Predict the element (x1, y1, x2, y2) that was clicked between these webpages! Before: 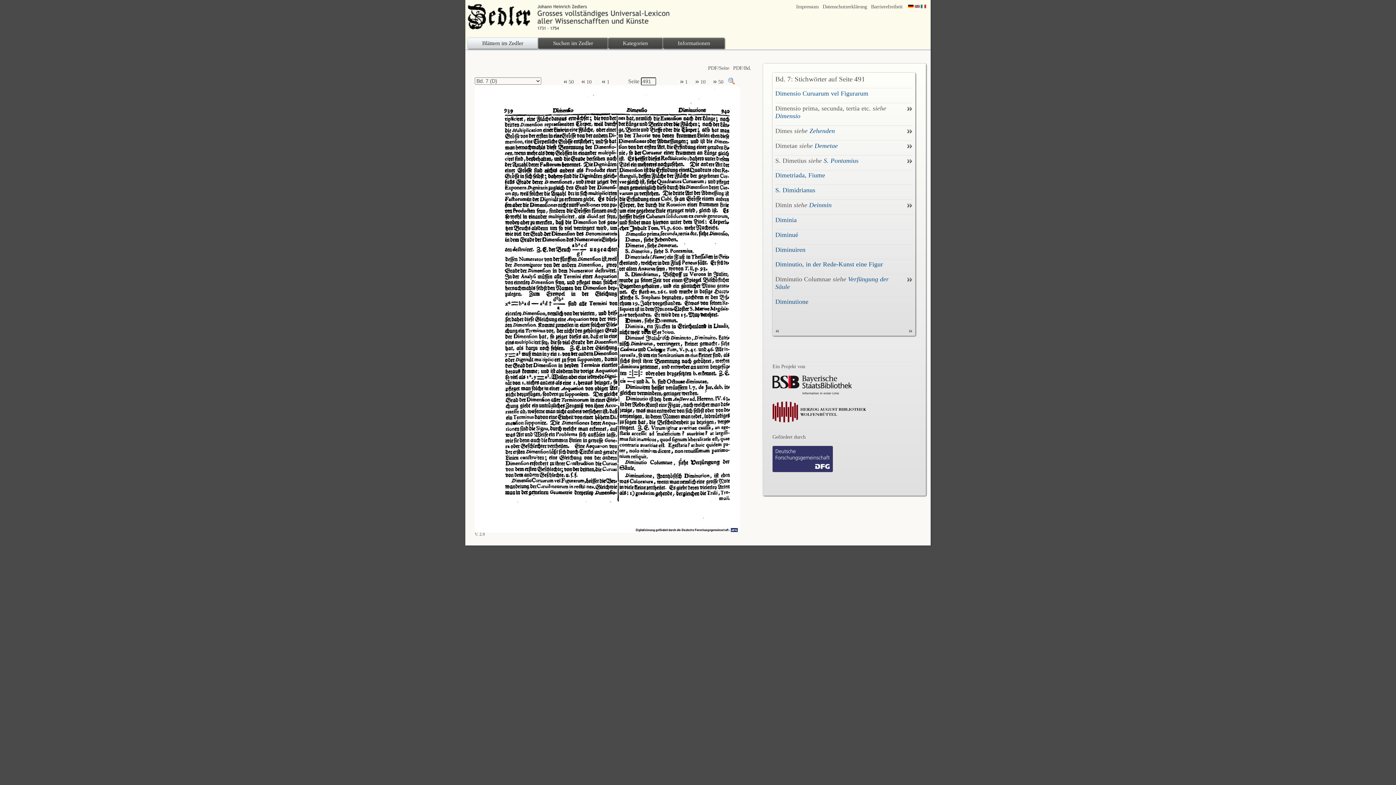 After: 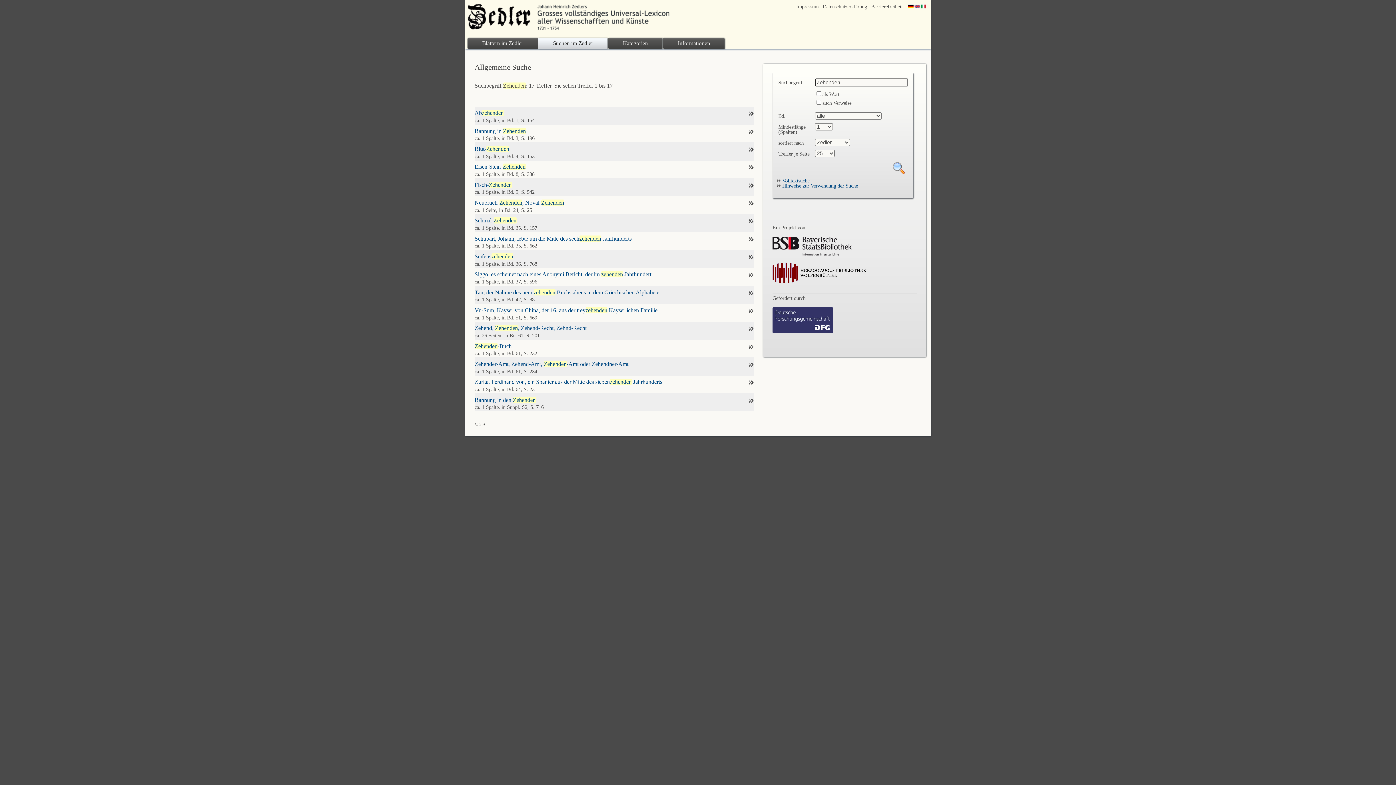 Action: label: Zehenden bbox: (809, 127, 835, 134)